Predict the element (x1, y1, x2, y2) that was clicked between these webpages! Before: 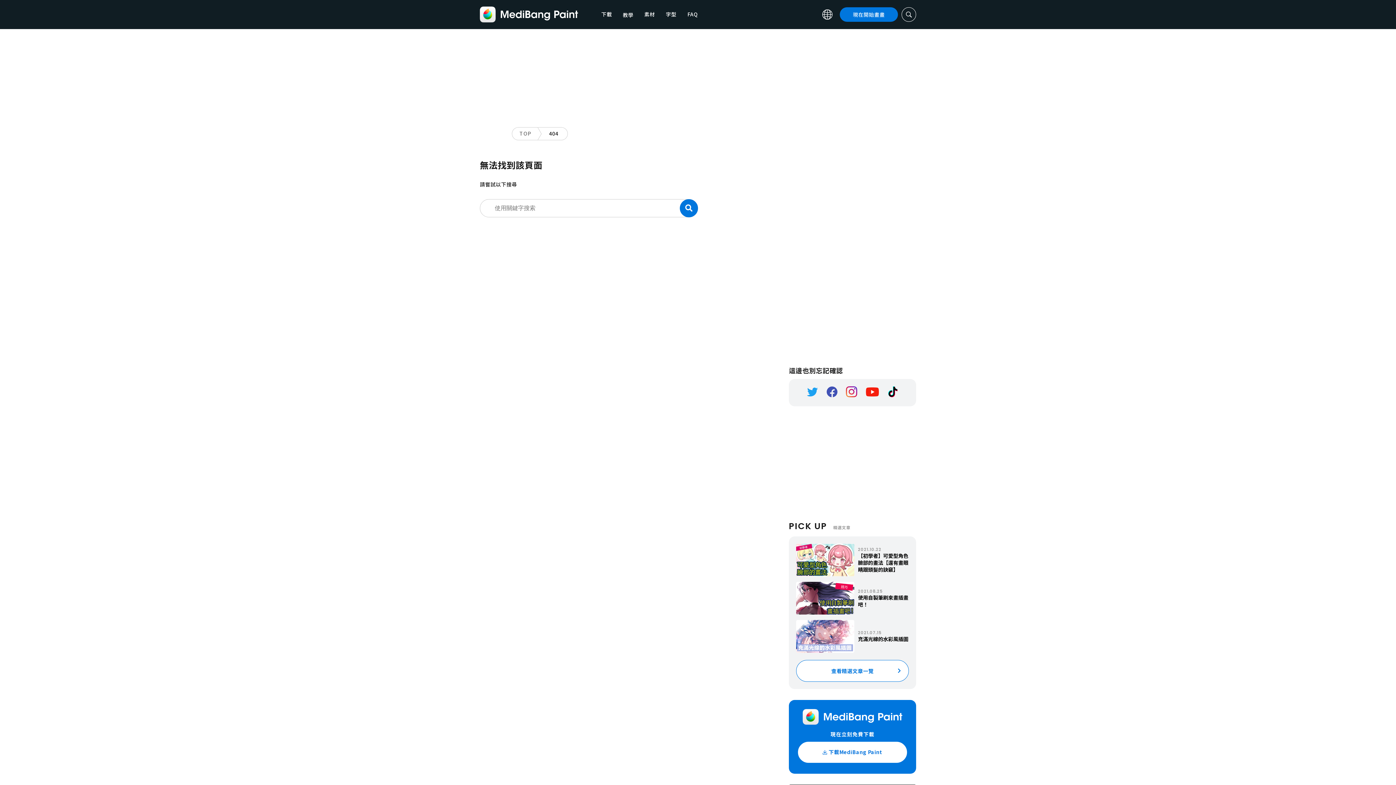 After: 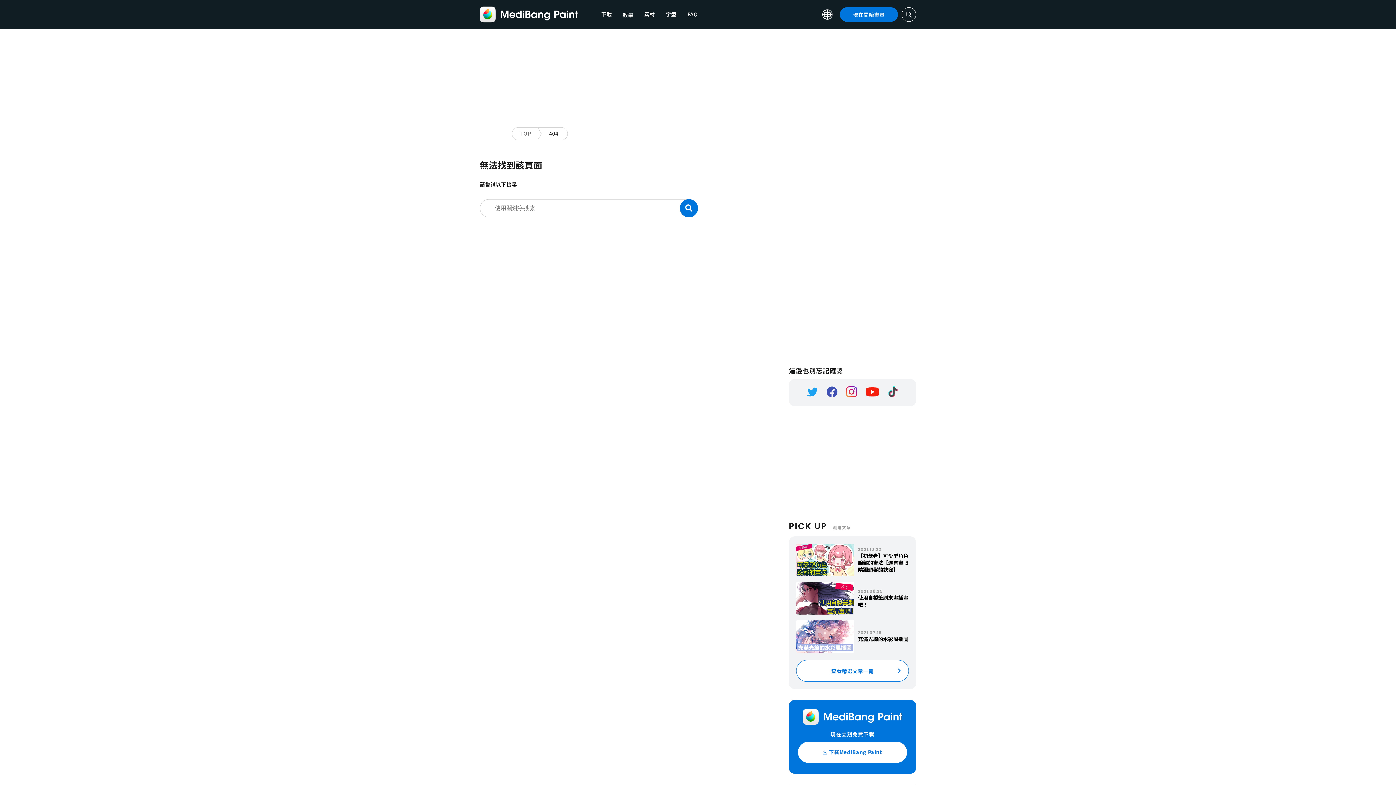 Action: bbox: (887, 386, 898, 397)